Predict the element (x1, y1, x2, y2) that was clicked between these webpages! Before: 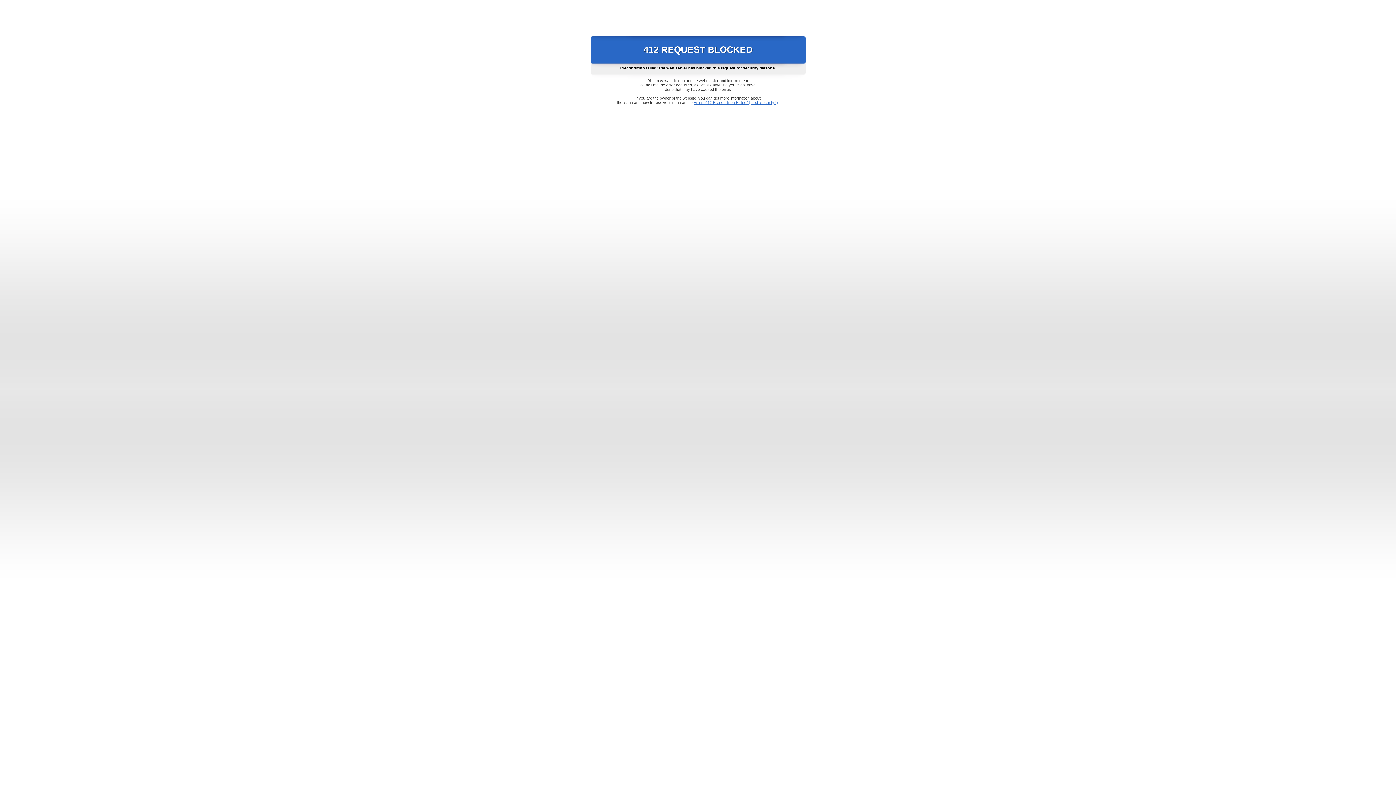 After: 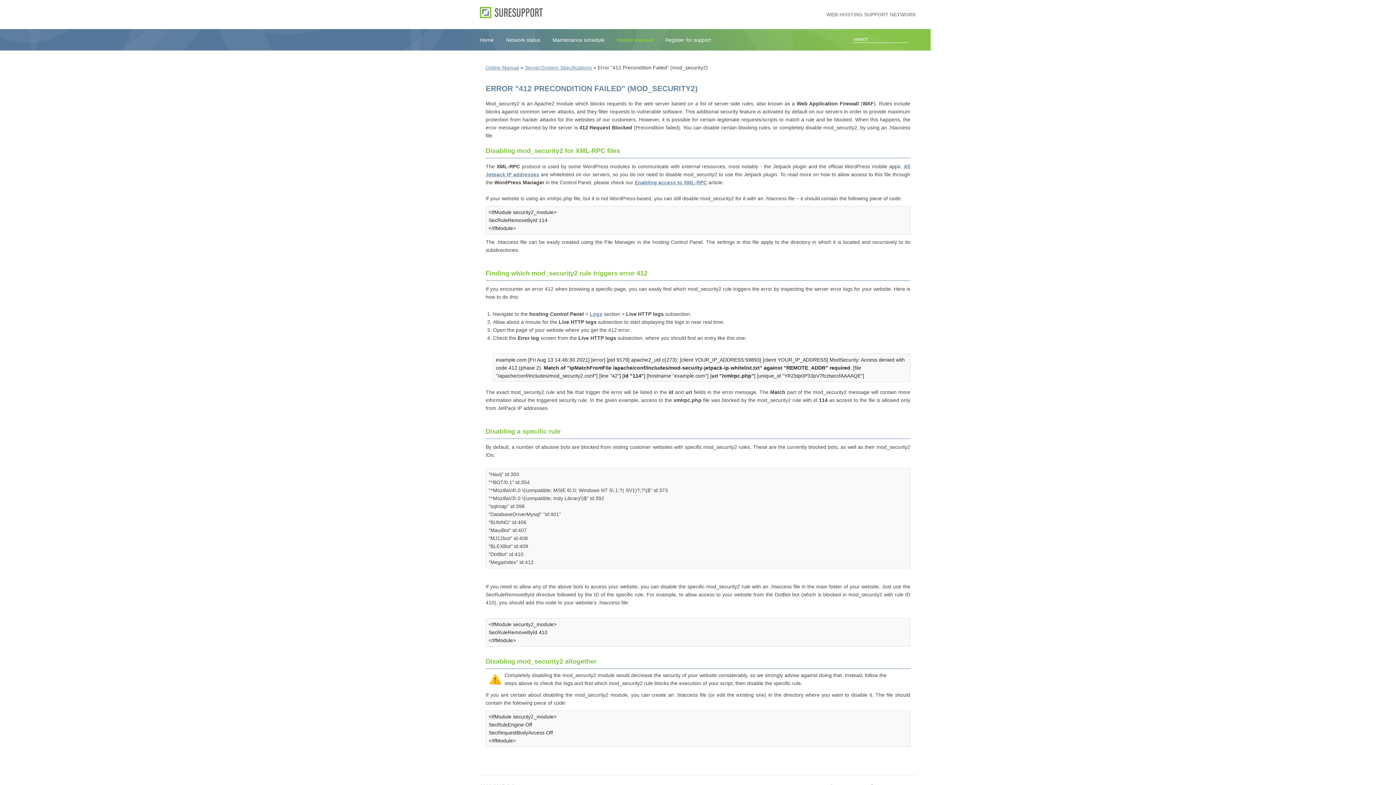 Action: bbox: (693, 100, 778, 104) label: Error "412 Precondition Failed" (mod_security2)